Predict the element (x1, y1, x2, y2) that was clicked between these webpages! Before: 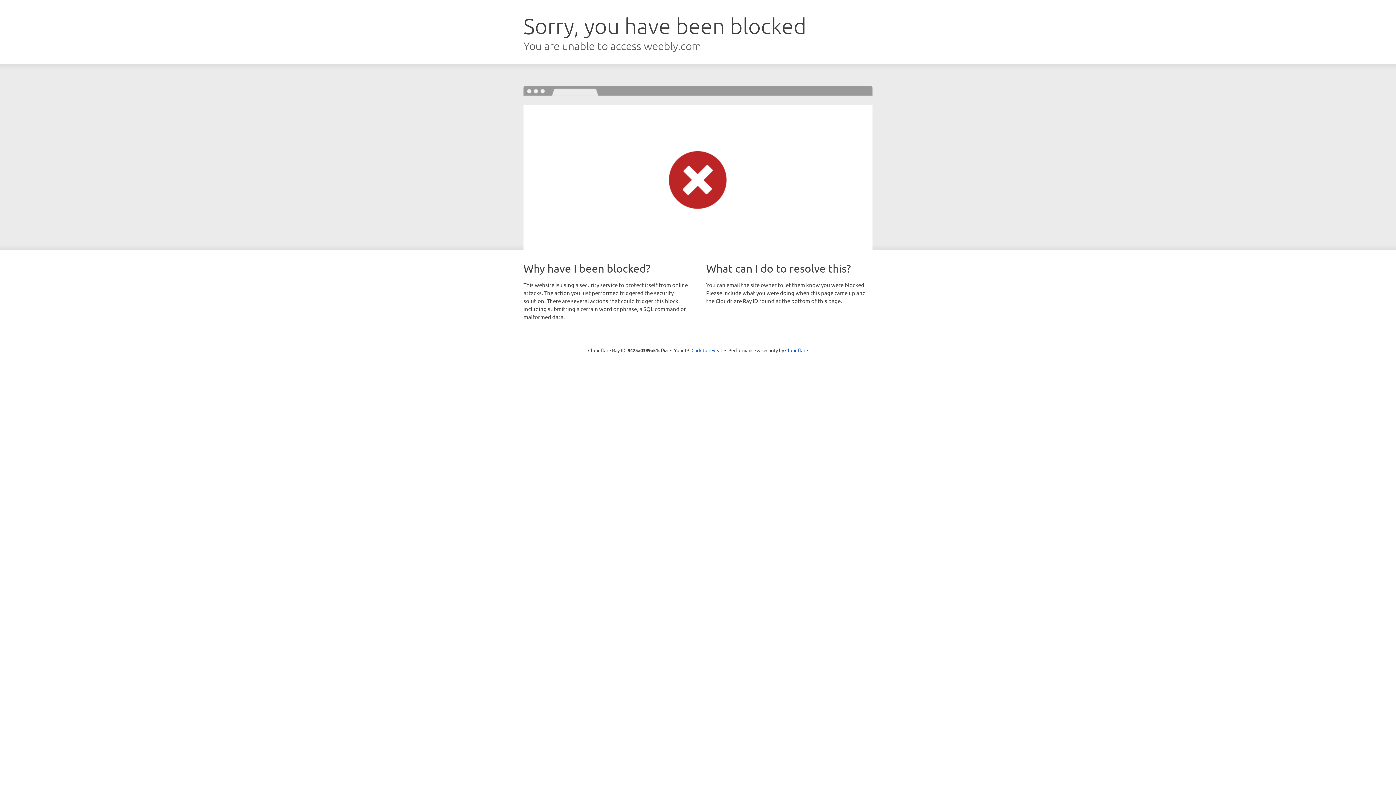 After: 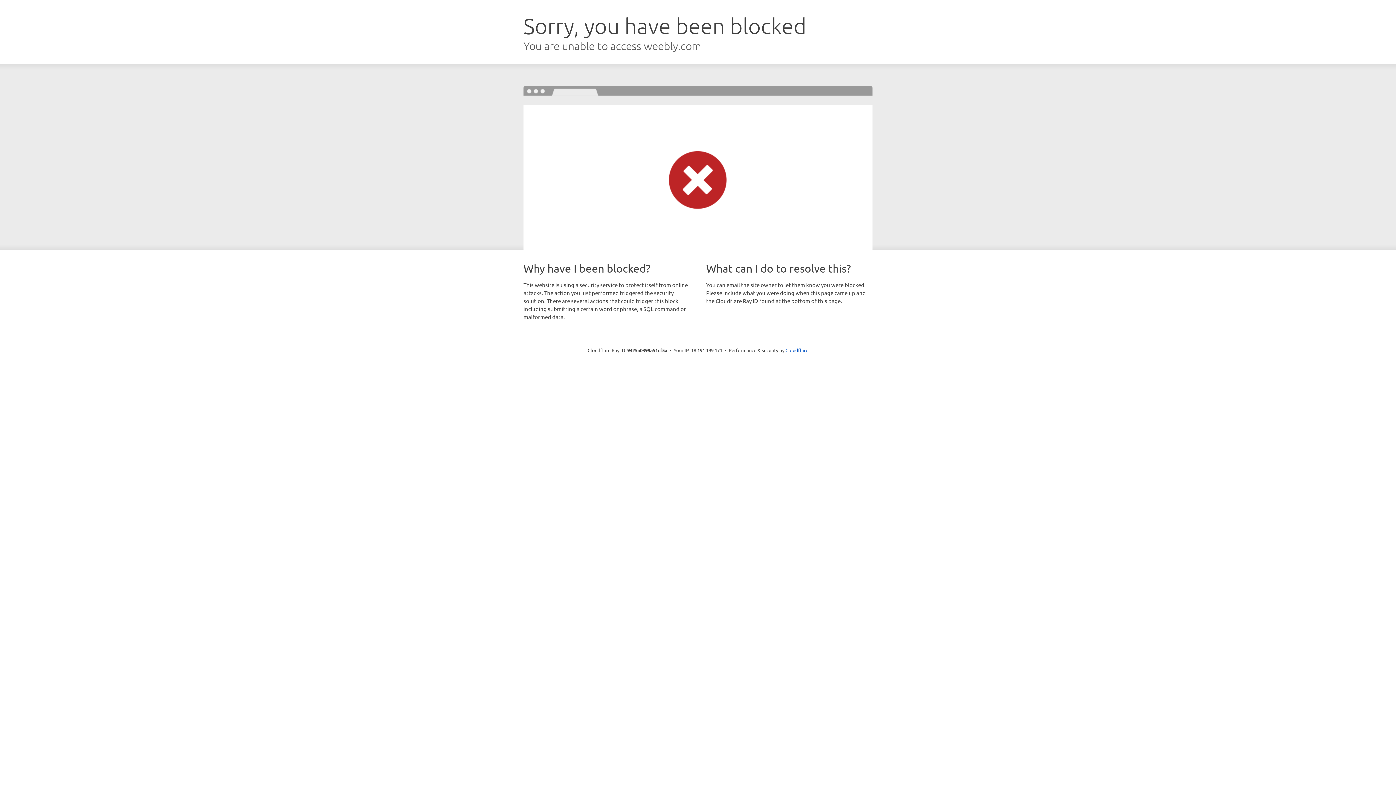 Action: label: Click to reveal bbox: (691, 346, 722, 353)